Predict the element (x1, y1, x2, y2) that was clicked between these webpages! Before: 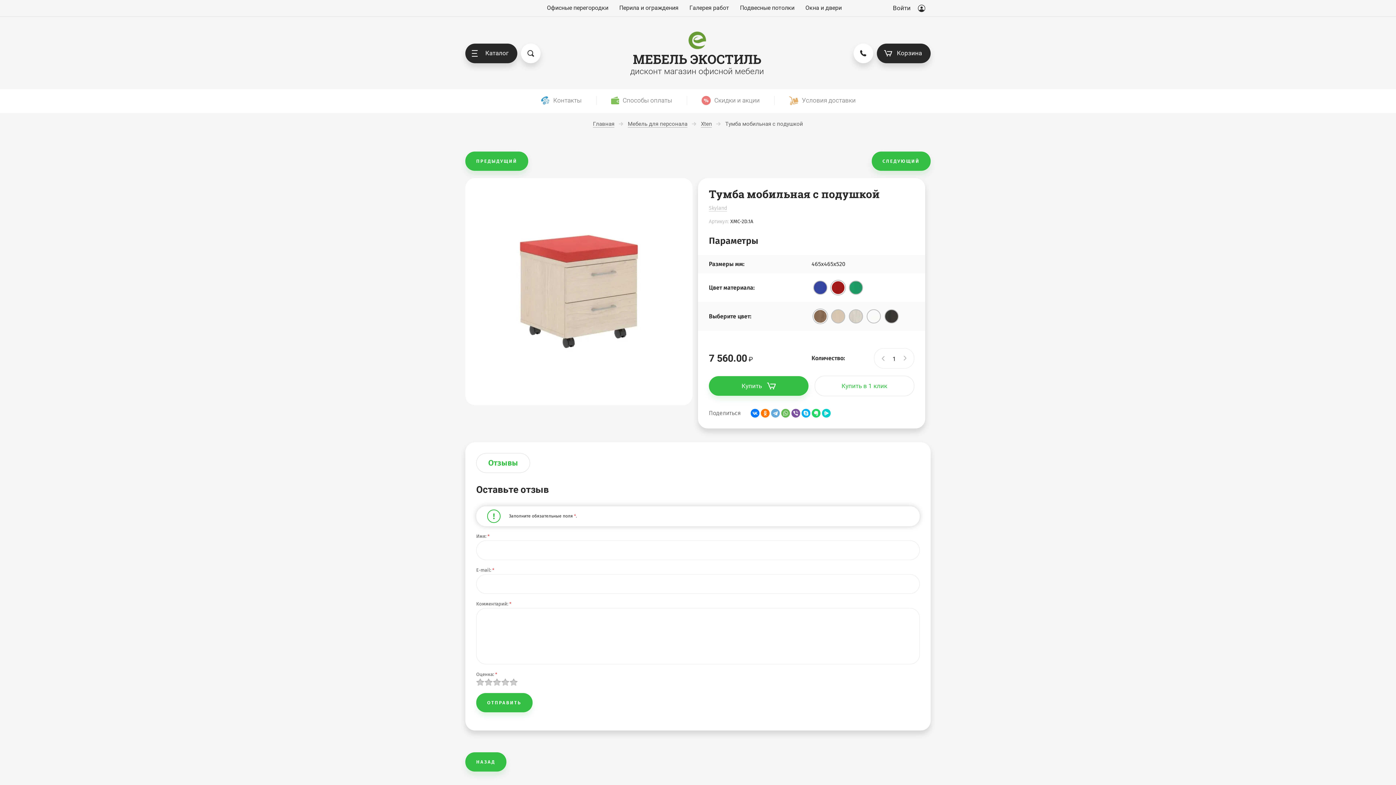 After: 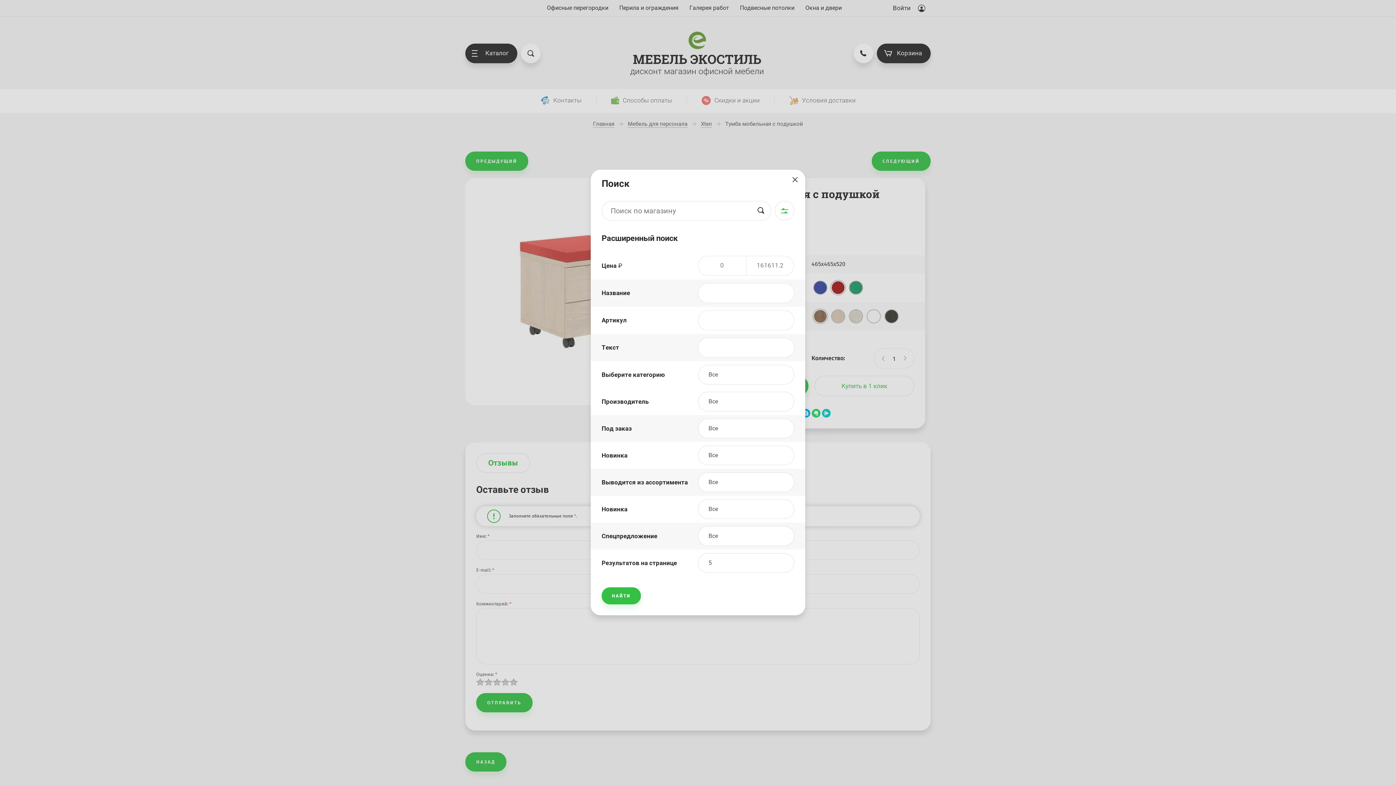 Action: bbox: (521, 43, 540, 63)